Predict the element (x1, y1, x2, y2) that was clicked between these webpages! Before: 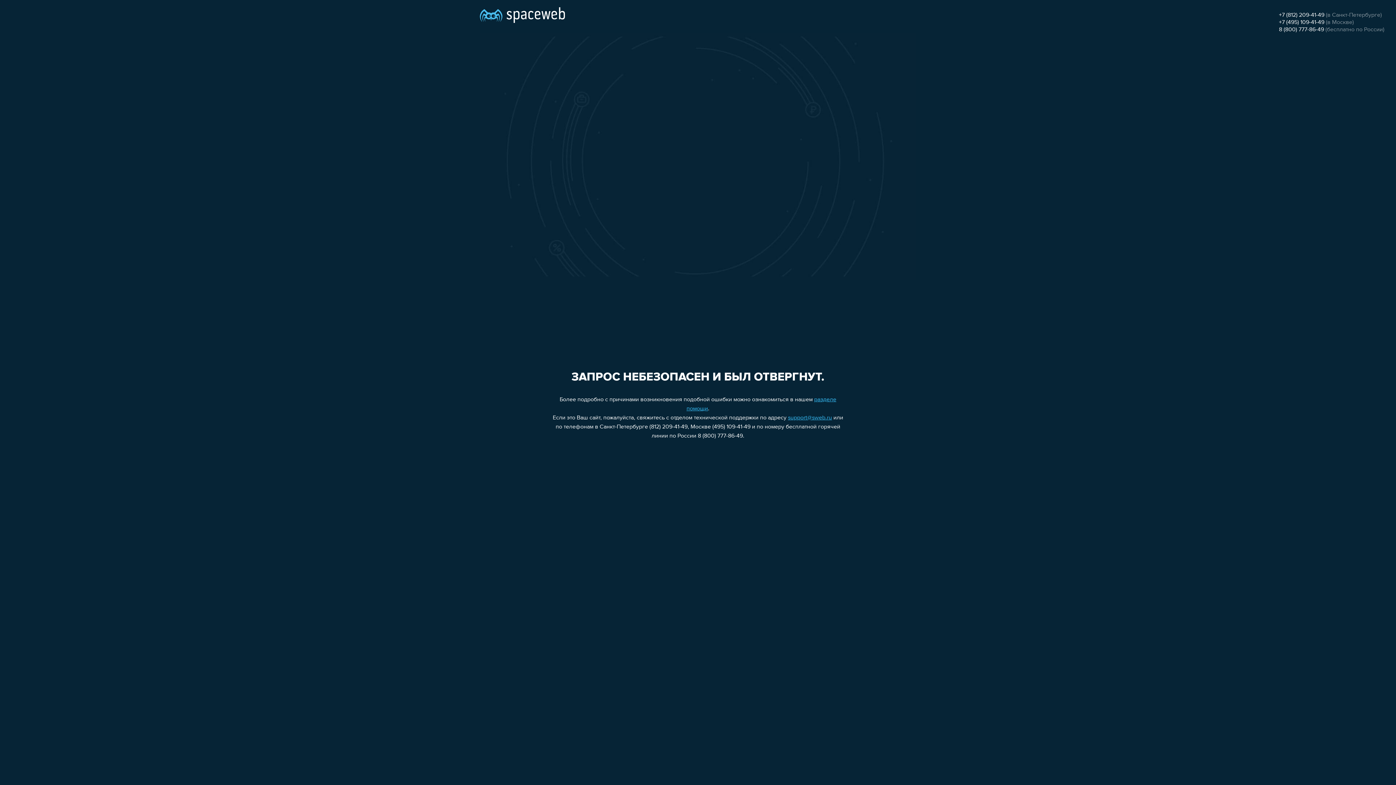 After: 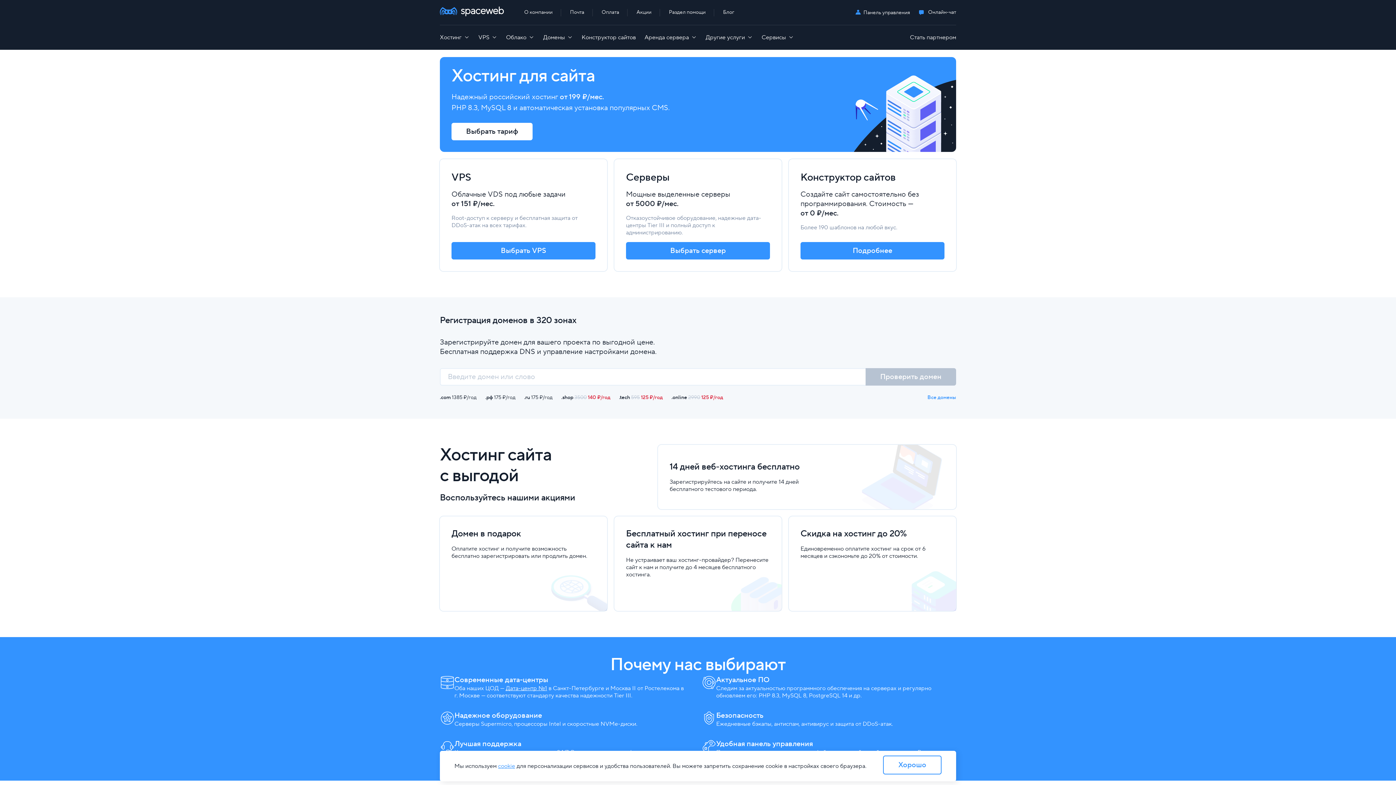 Action: bbox: (480, 0, 565, 25)